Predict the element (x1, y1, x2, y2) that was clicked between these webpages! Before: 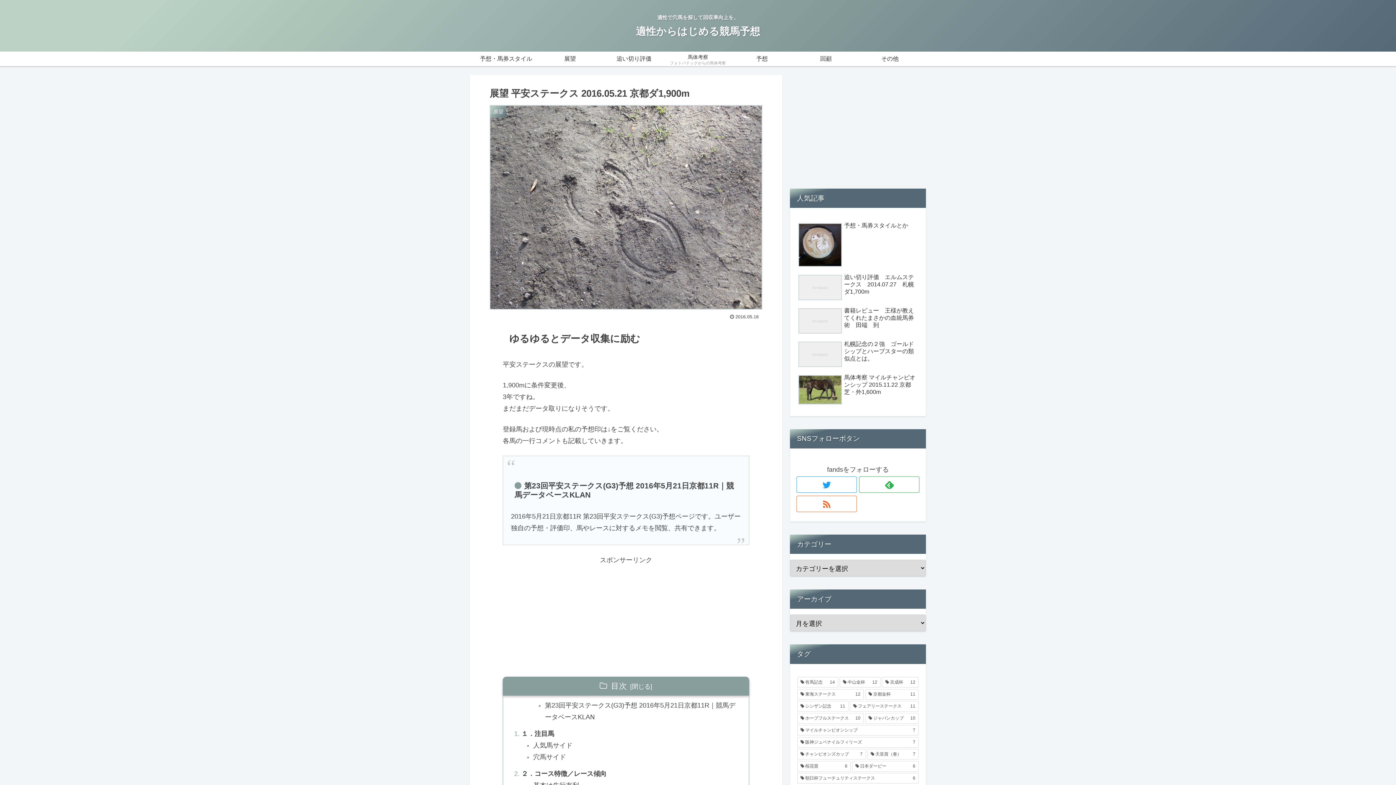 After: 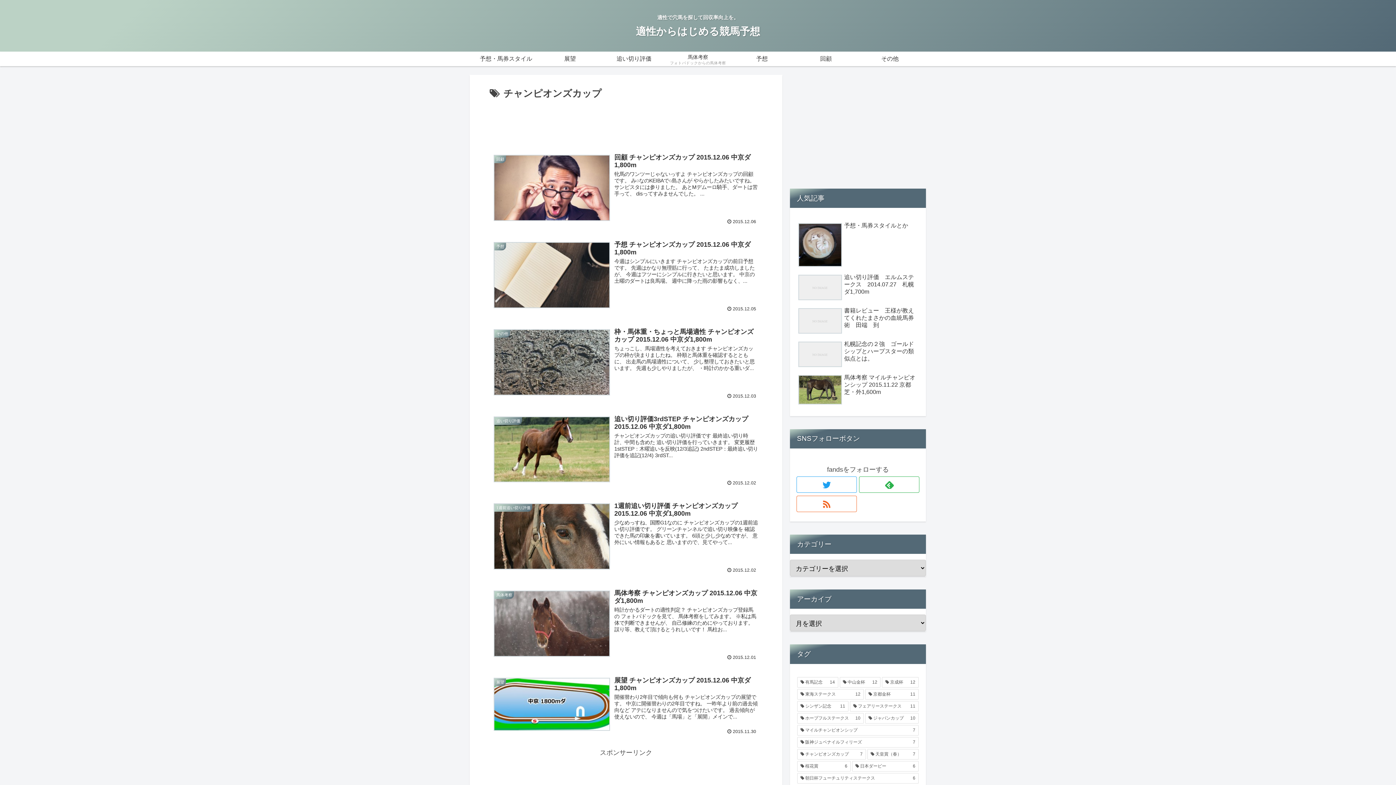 Action: bbox: (797, 749, 866, 759) label: チャンピオンズカップ (7個の項目)